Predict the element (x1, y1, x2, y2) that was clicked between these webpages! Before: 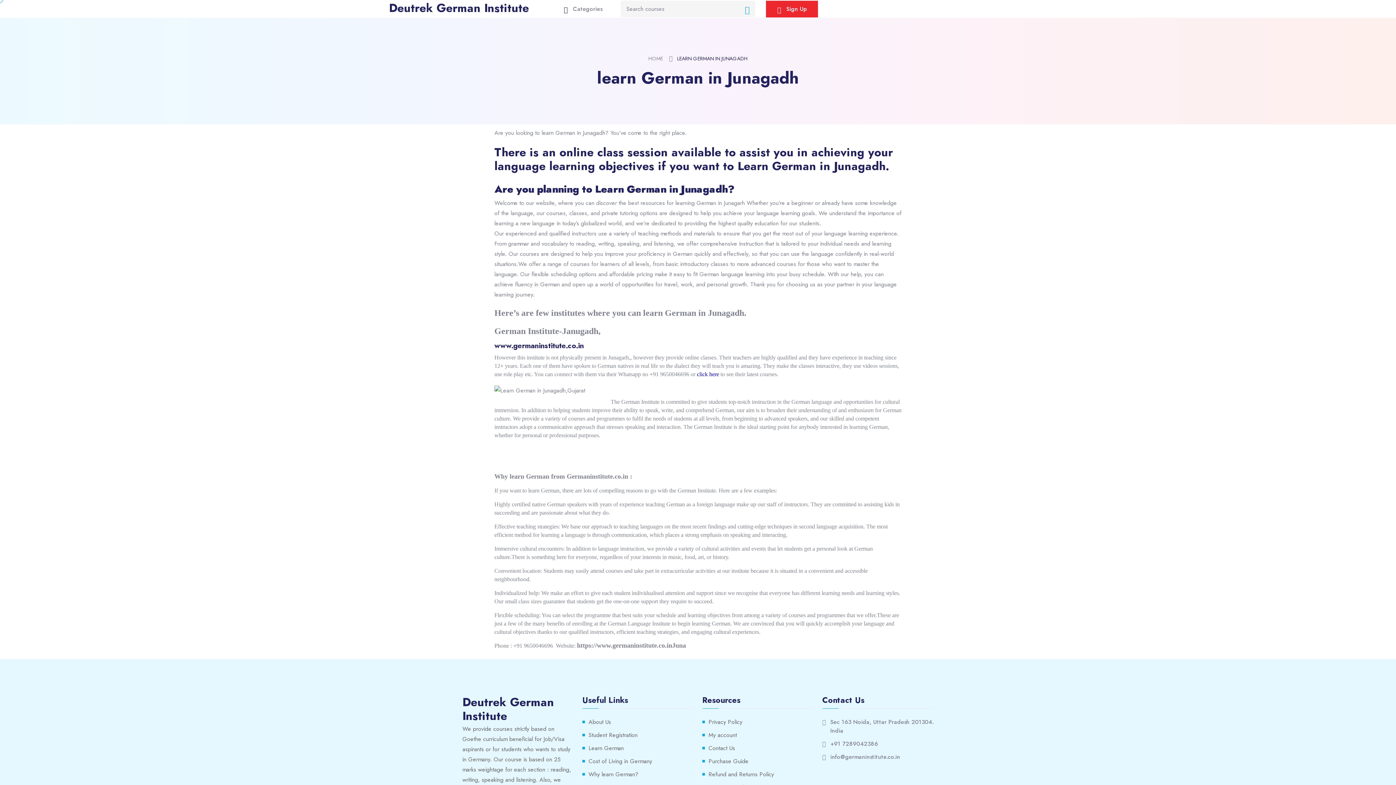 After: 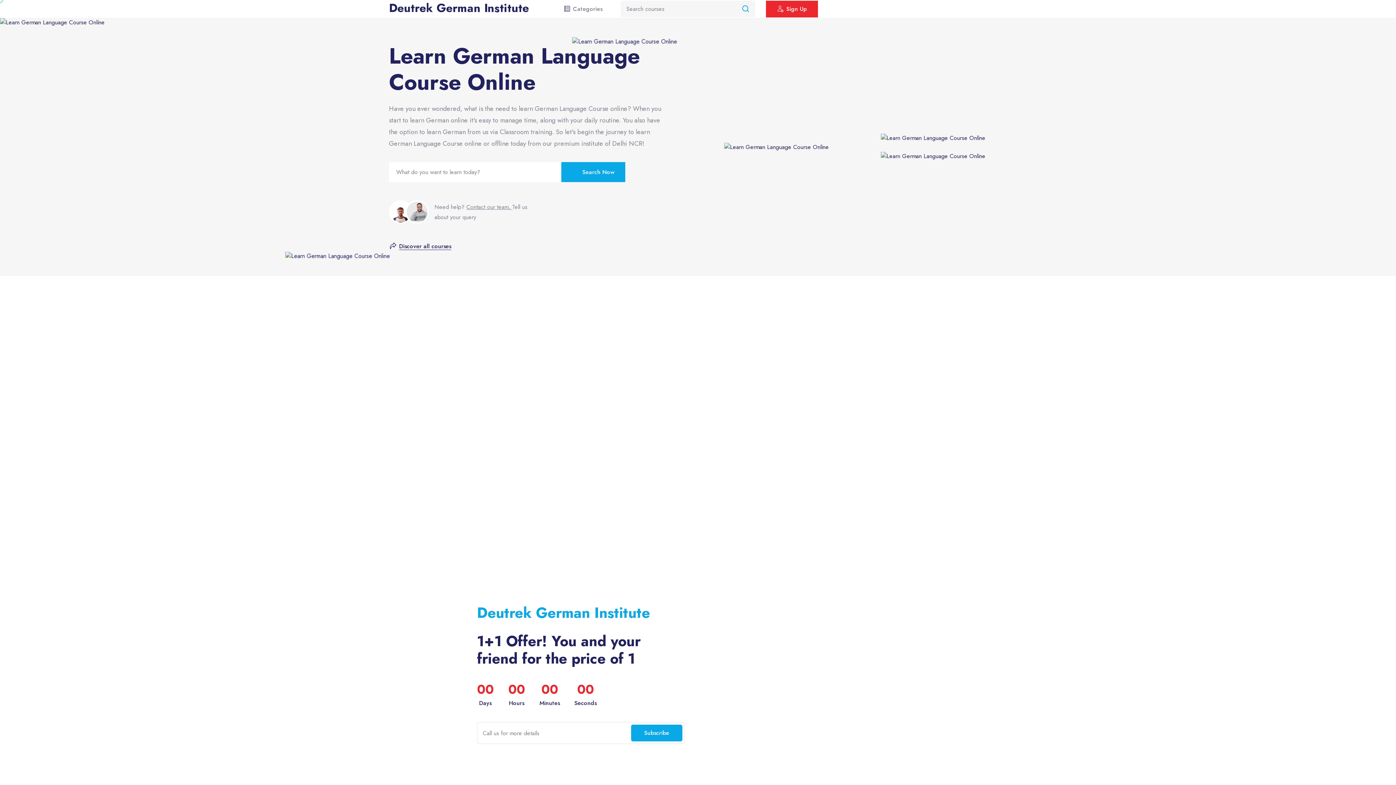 Action: label: click here bbox: (697, 370, 719, 378)